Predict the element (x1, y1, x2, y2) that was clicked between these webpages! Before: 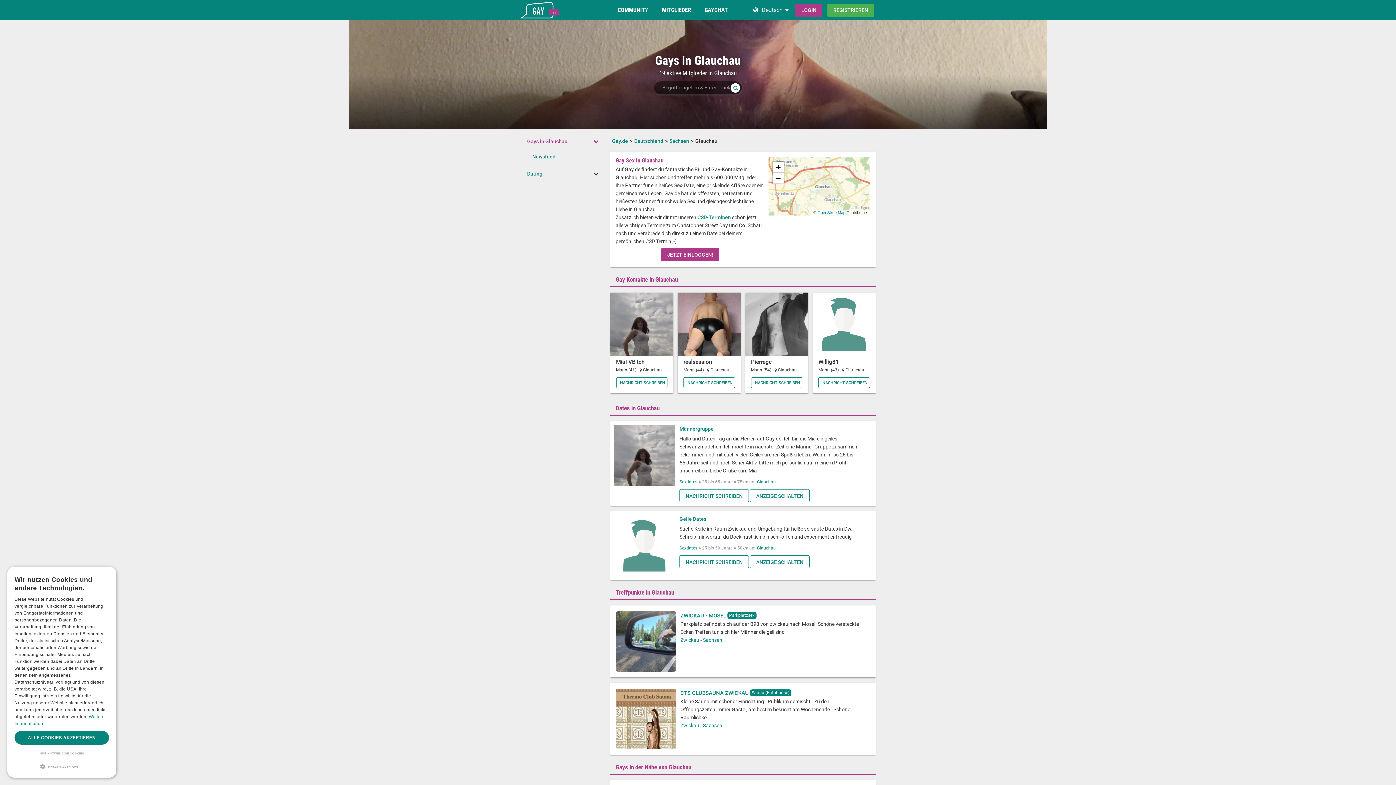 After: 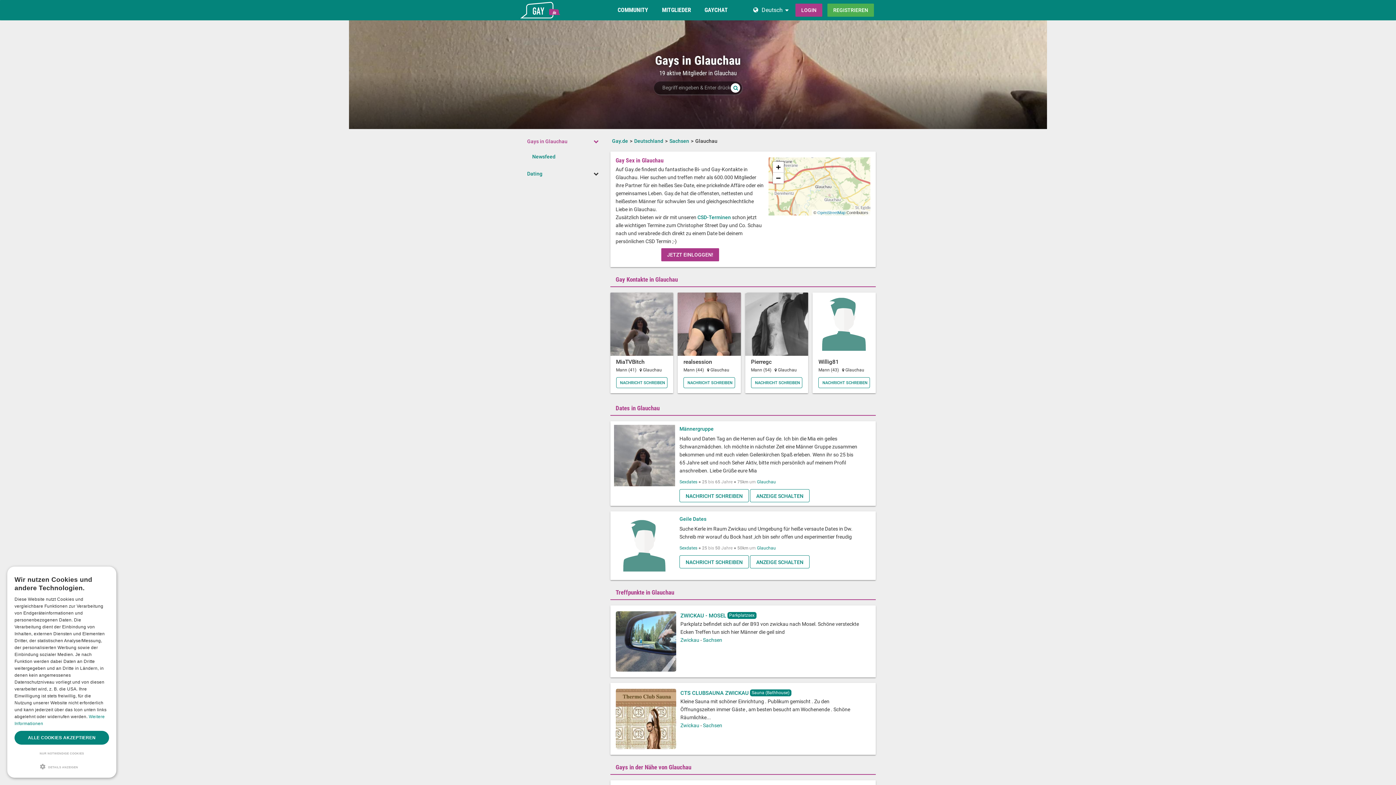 Action: label: NACHRICHT SCHREIBEN bbox: (679, 555, 749, 568)